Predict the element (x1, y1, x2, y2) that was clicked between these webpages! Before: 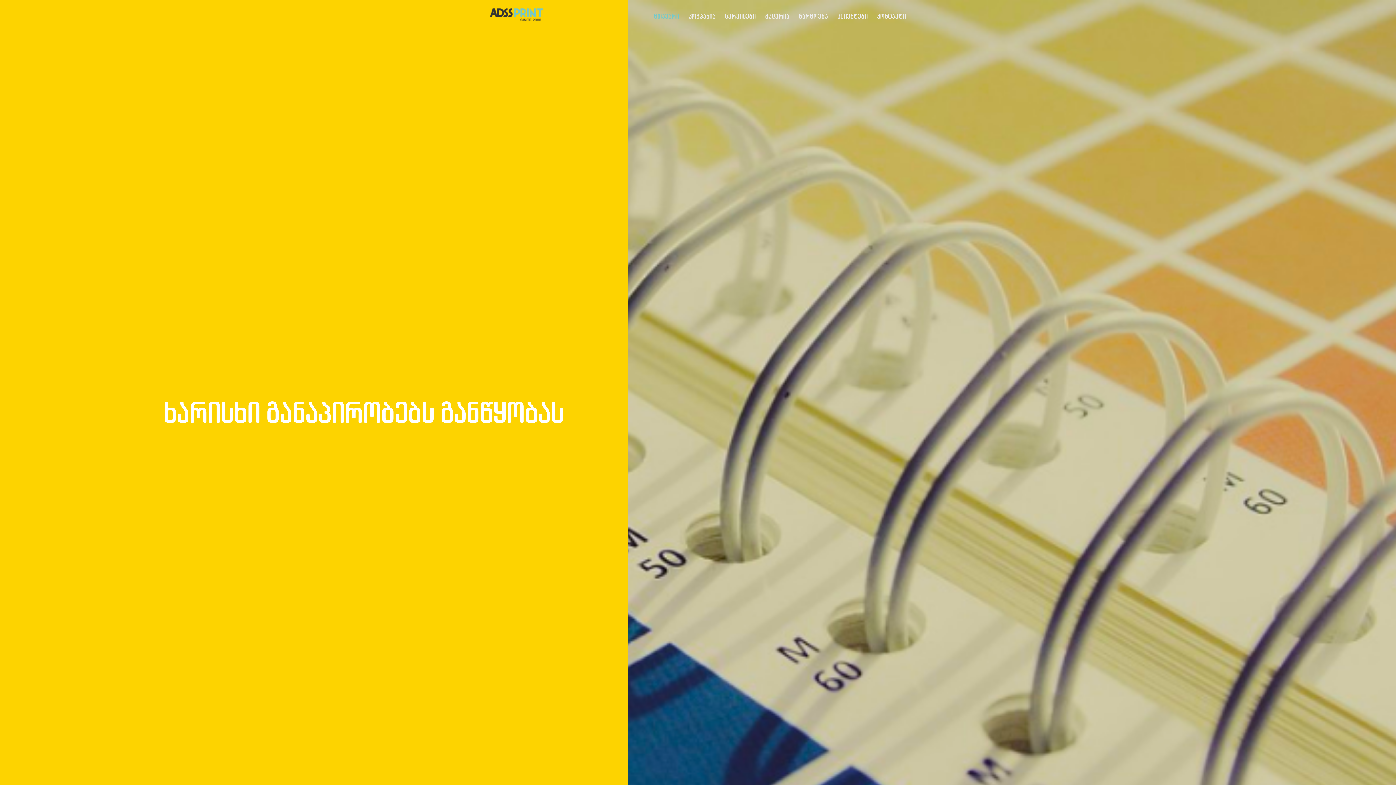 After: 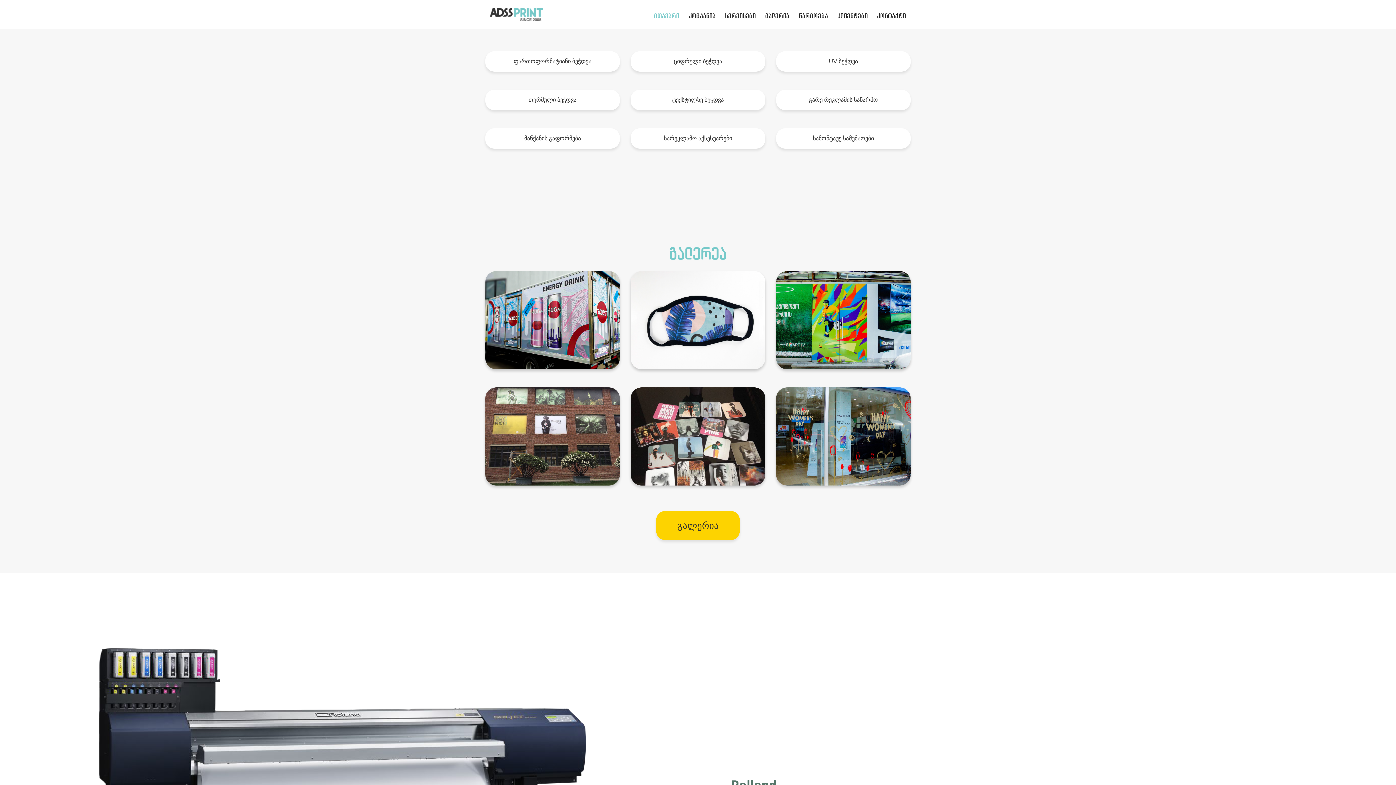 Action: bbox: (722, 8, 758, 24) label: სერვისები